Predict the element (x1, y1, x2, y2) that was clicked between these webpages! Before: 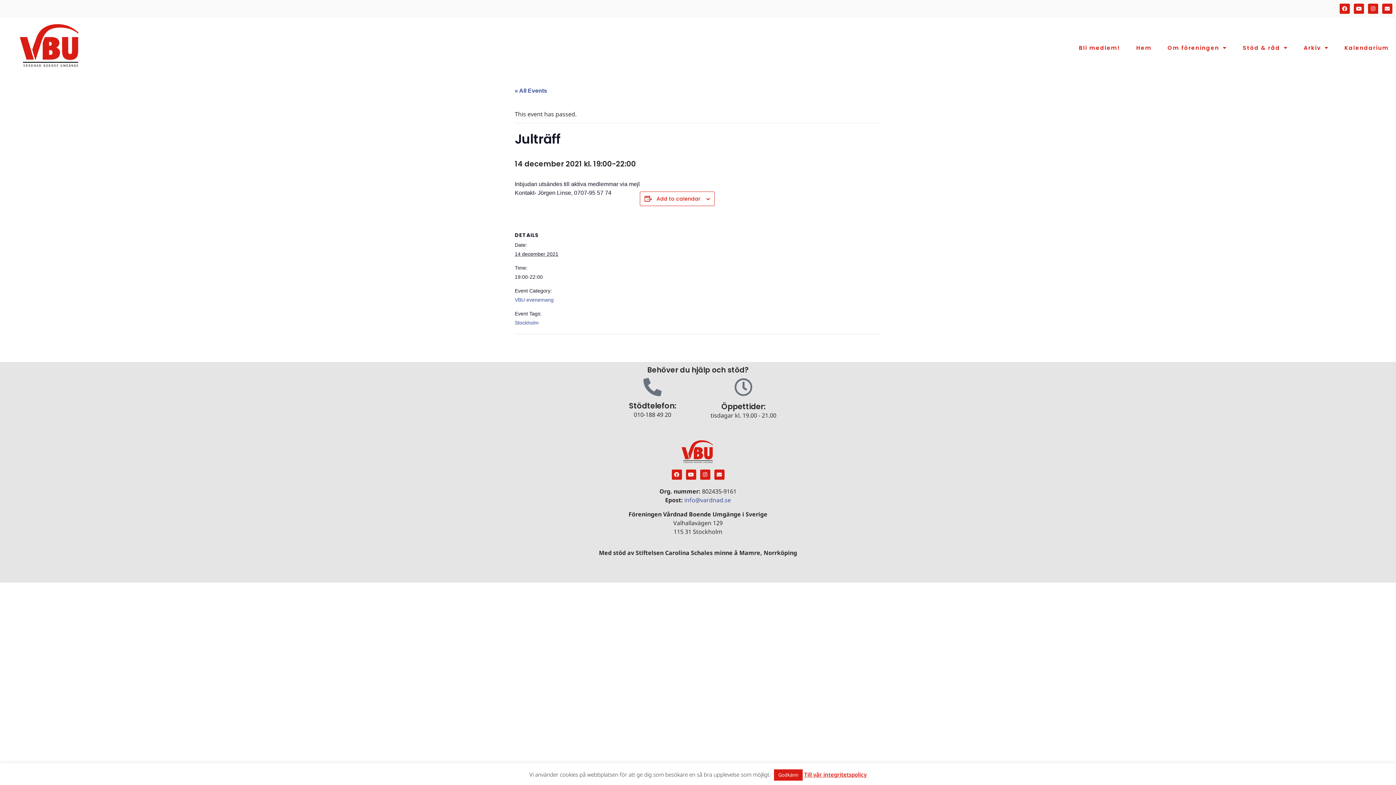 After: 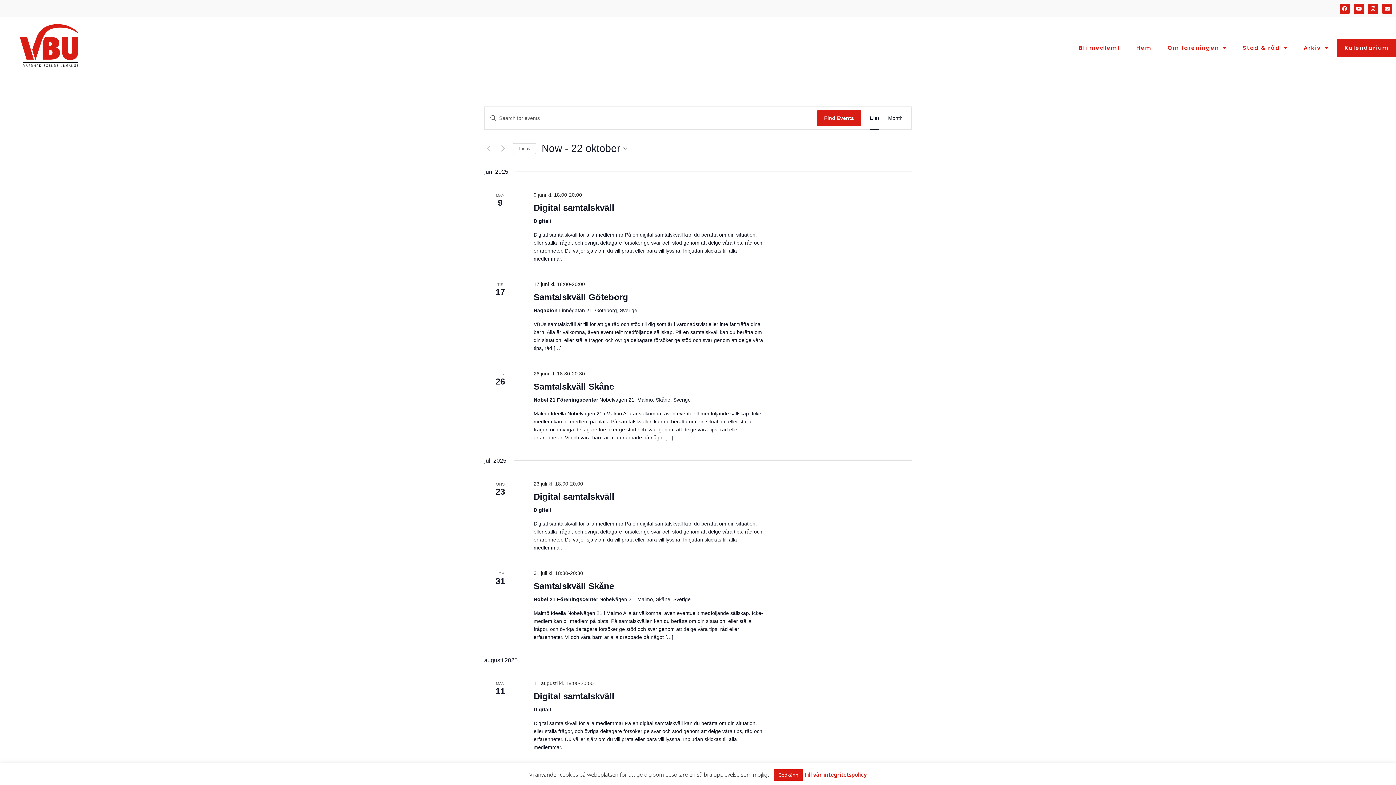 Action: label: « All Events bbox: (514, 87, 547, 93)